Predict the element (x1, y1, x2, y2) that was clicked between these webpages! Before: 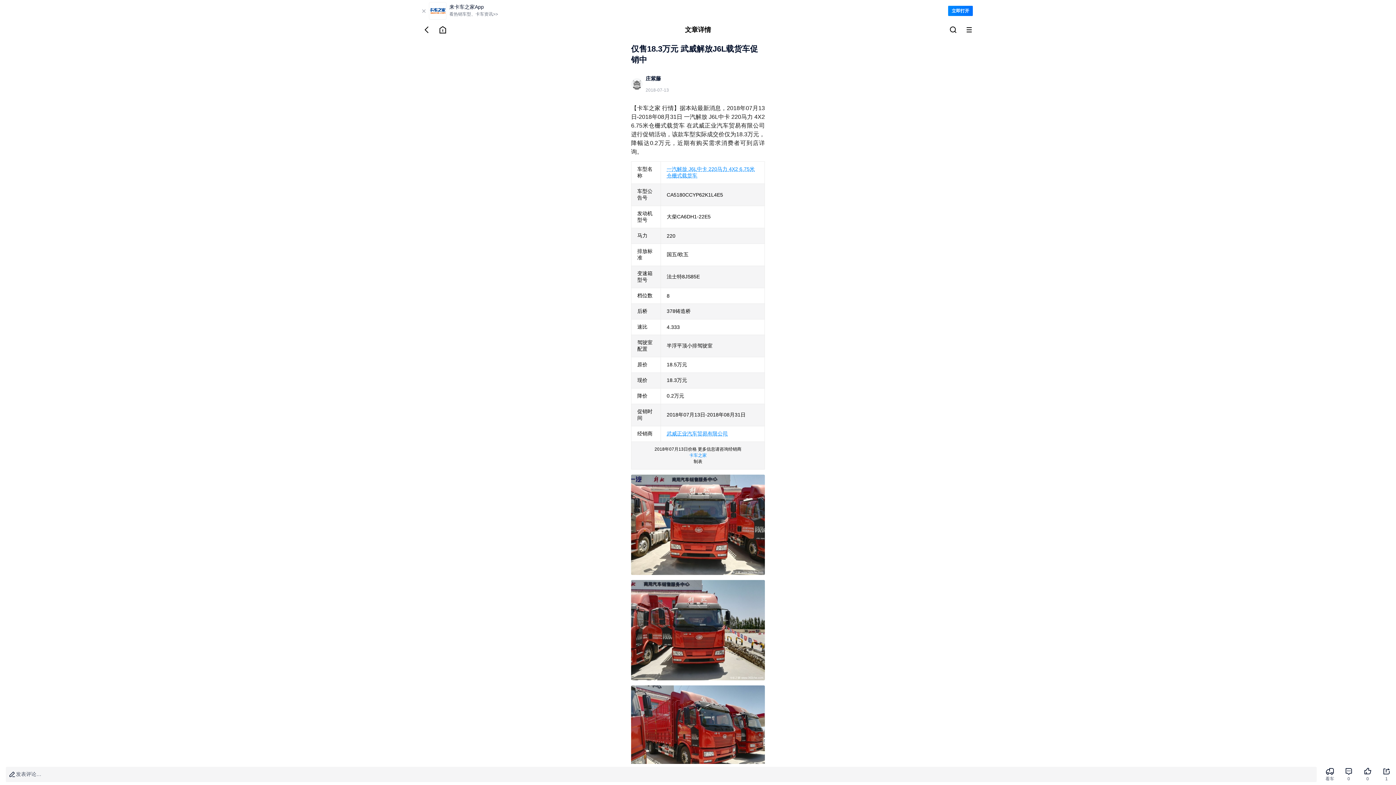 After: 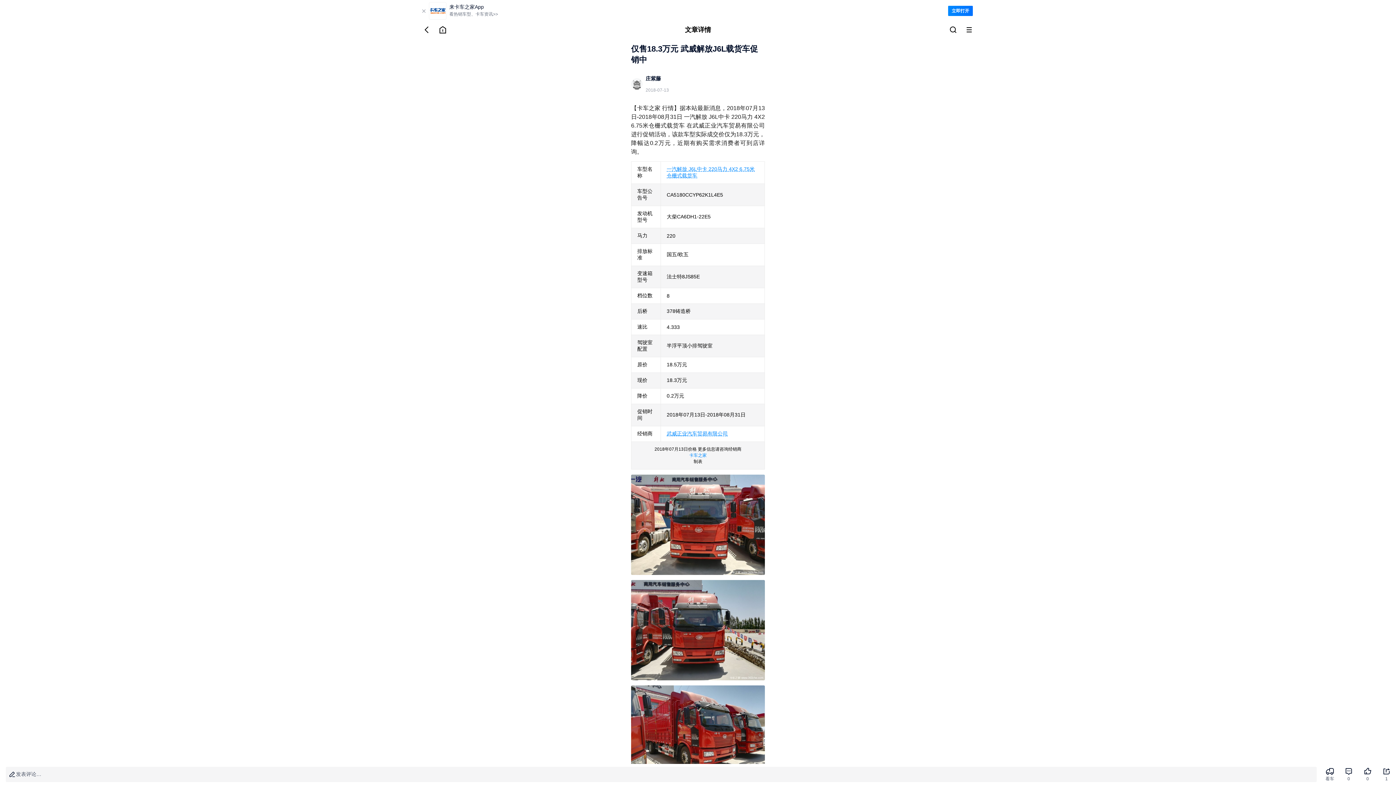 Action: bbox: (666, 430, 758, 437) label: 武威正业汽车贸易有限公司